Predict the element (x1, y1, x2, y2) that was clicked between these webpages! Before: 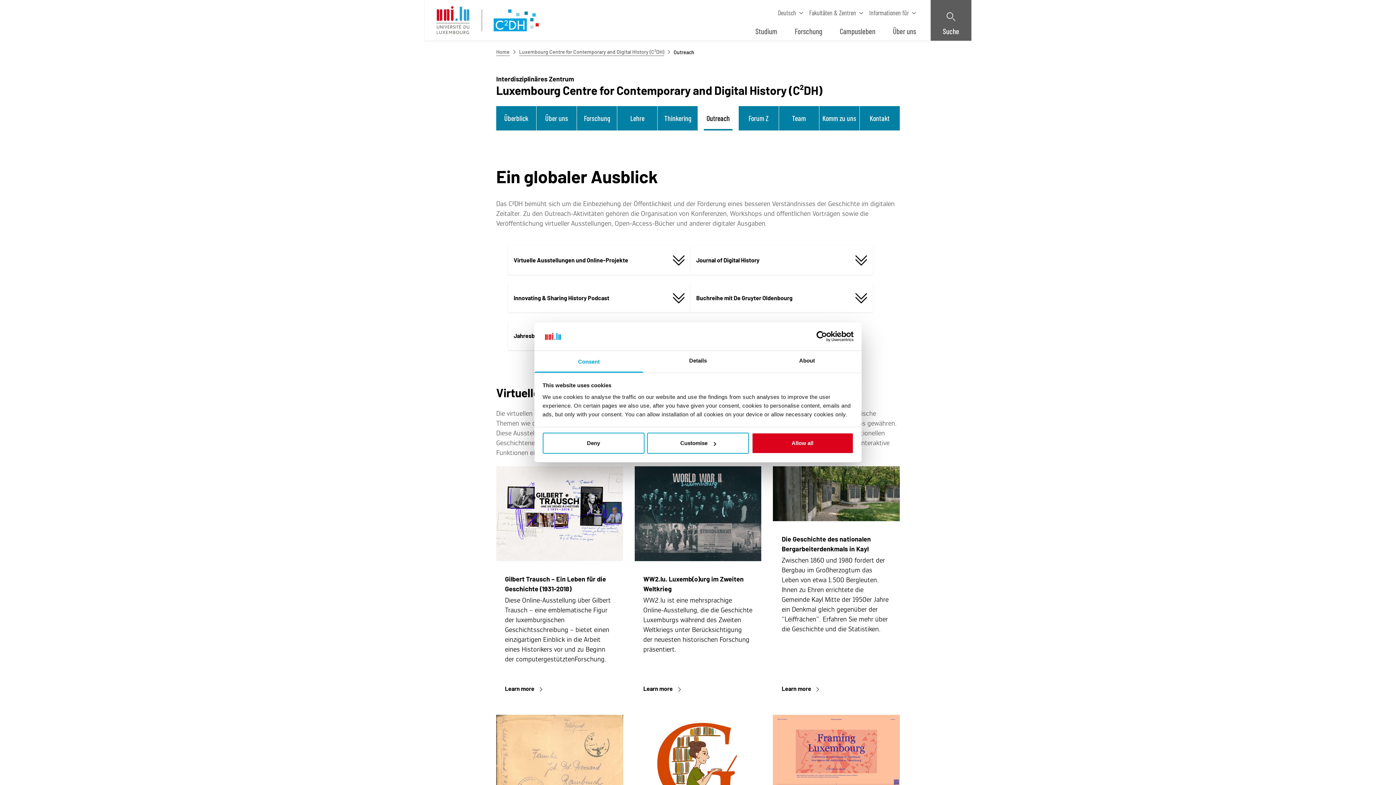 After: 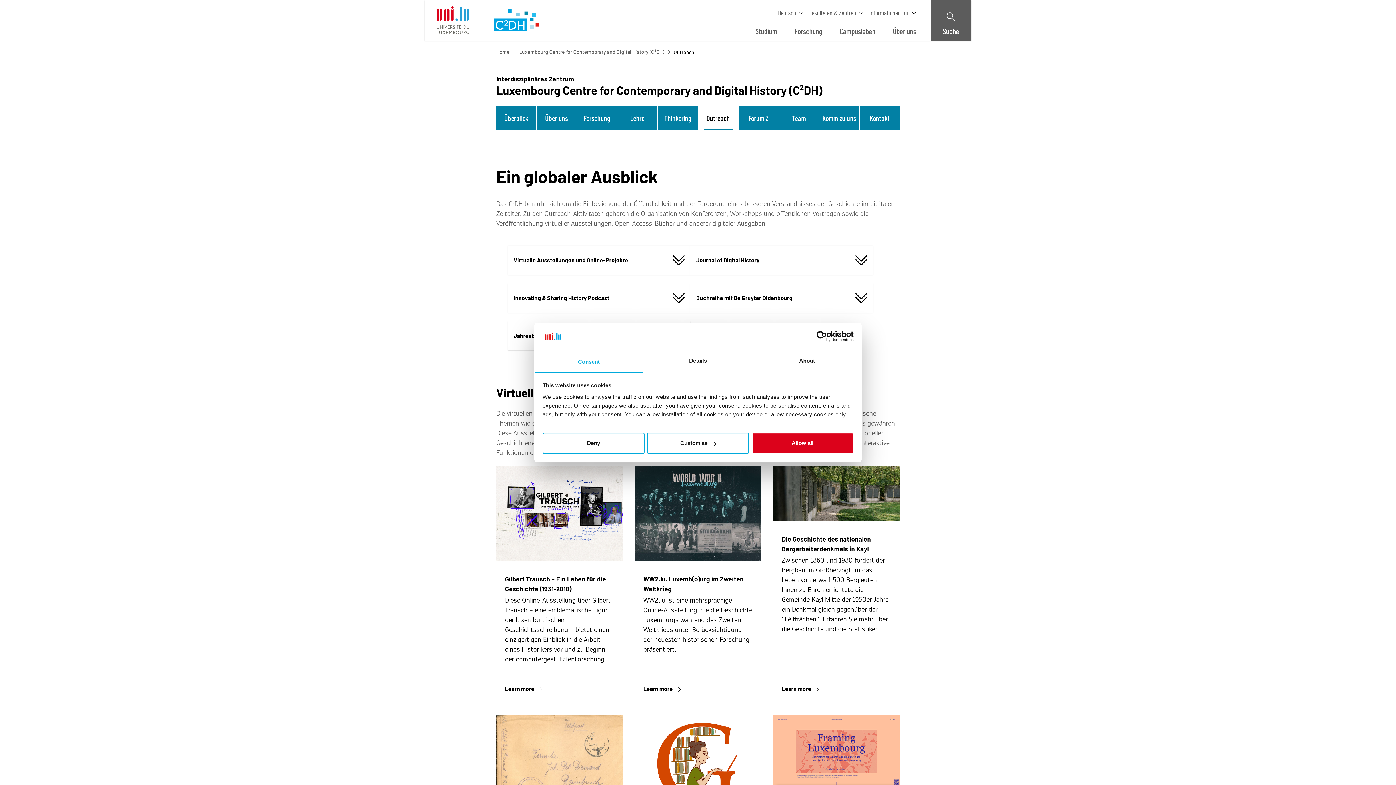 Action: label: Consent bbox: (534, 351, 643, 372)